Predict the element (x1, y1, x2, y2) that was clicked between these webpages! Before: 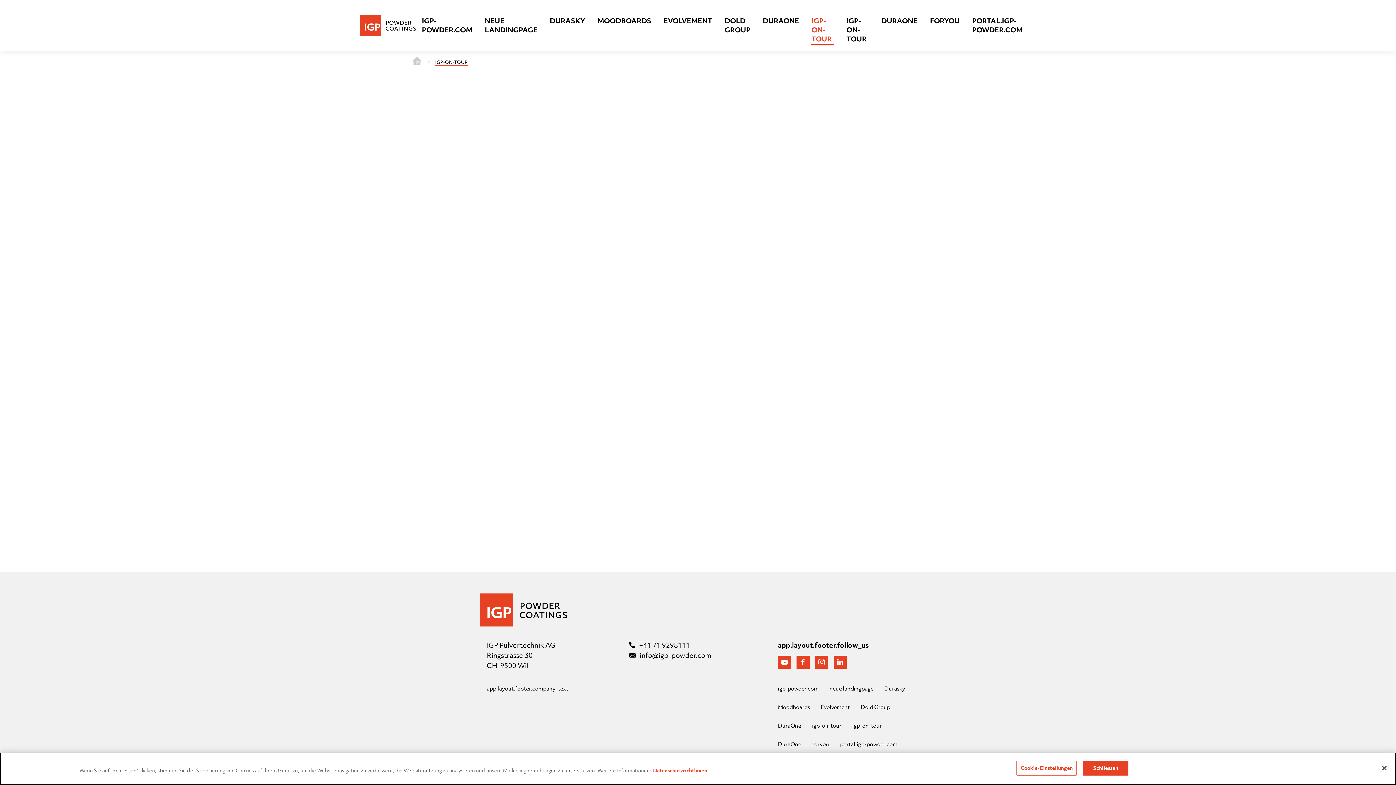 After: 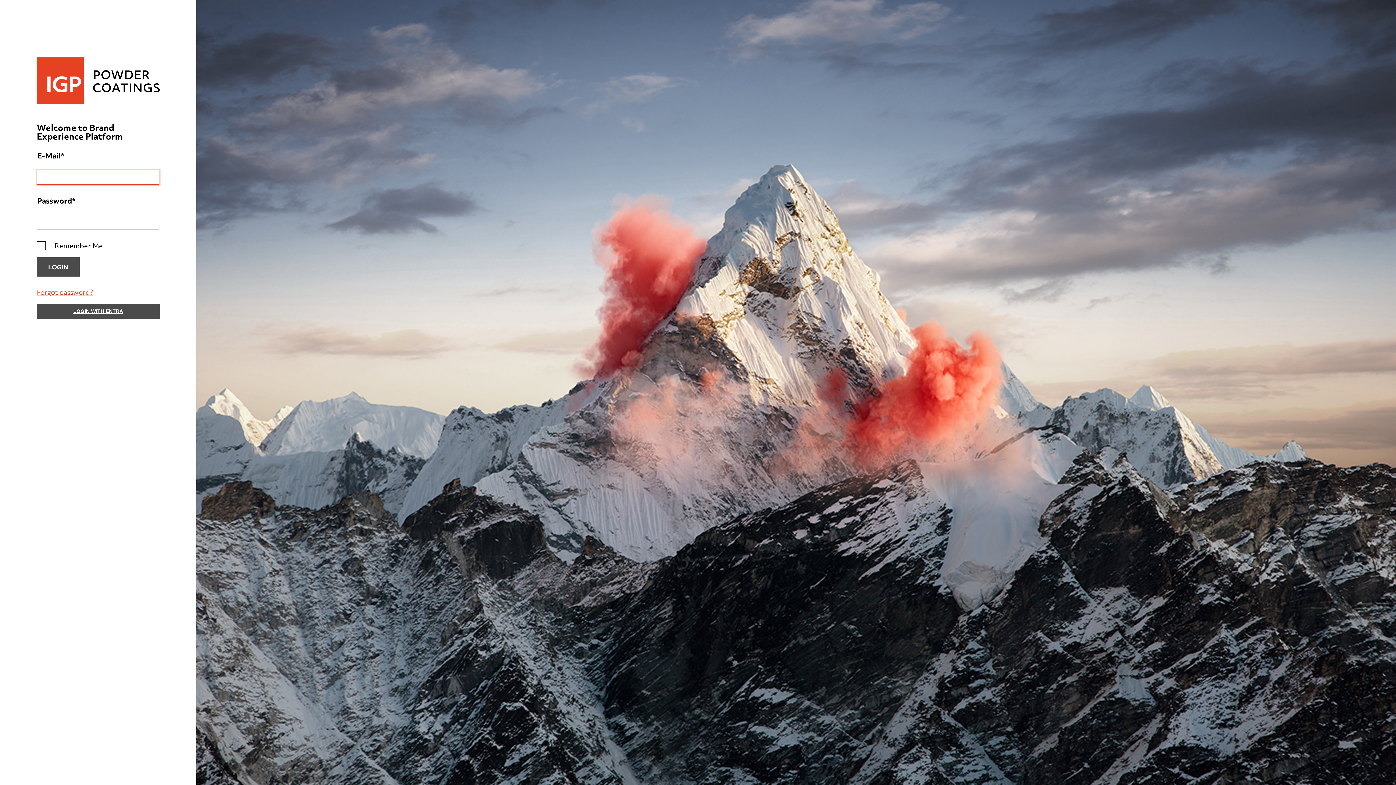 Action: bbox: (829, 741, 897, 748) label: portal.igp-powder.com